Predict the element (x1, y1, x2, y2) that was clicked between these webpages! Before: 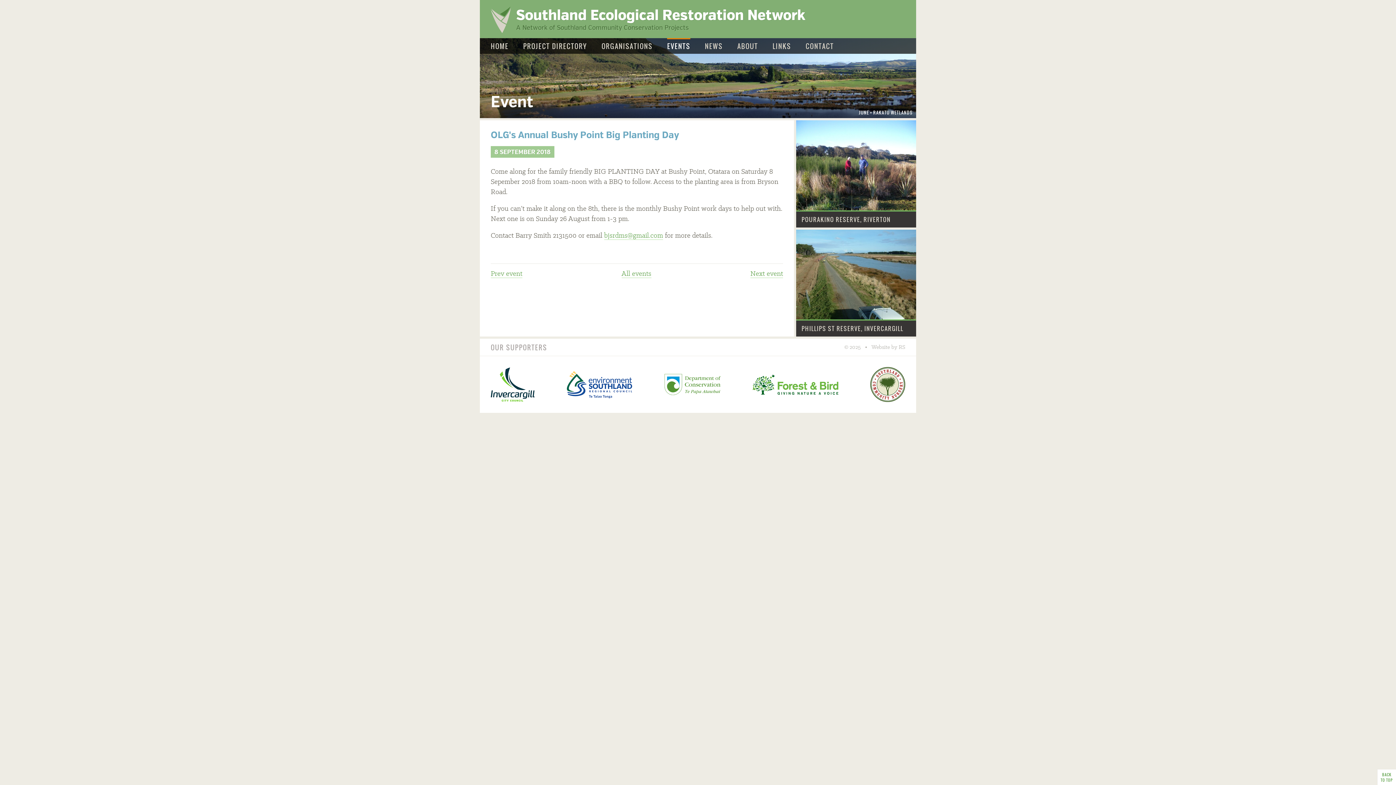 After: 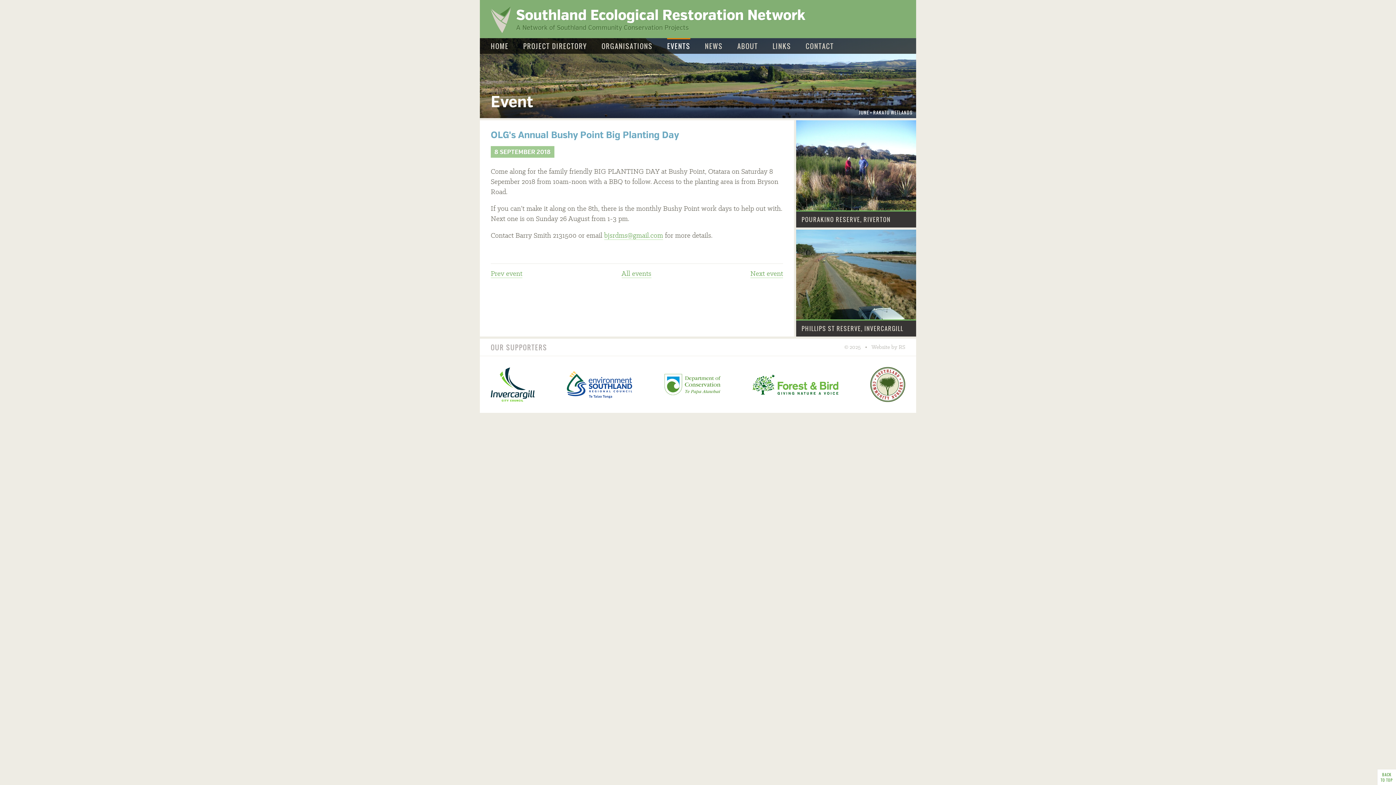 Action: bbox: (752, 374, 838, 394)